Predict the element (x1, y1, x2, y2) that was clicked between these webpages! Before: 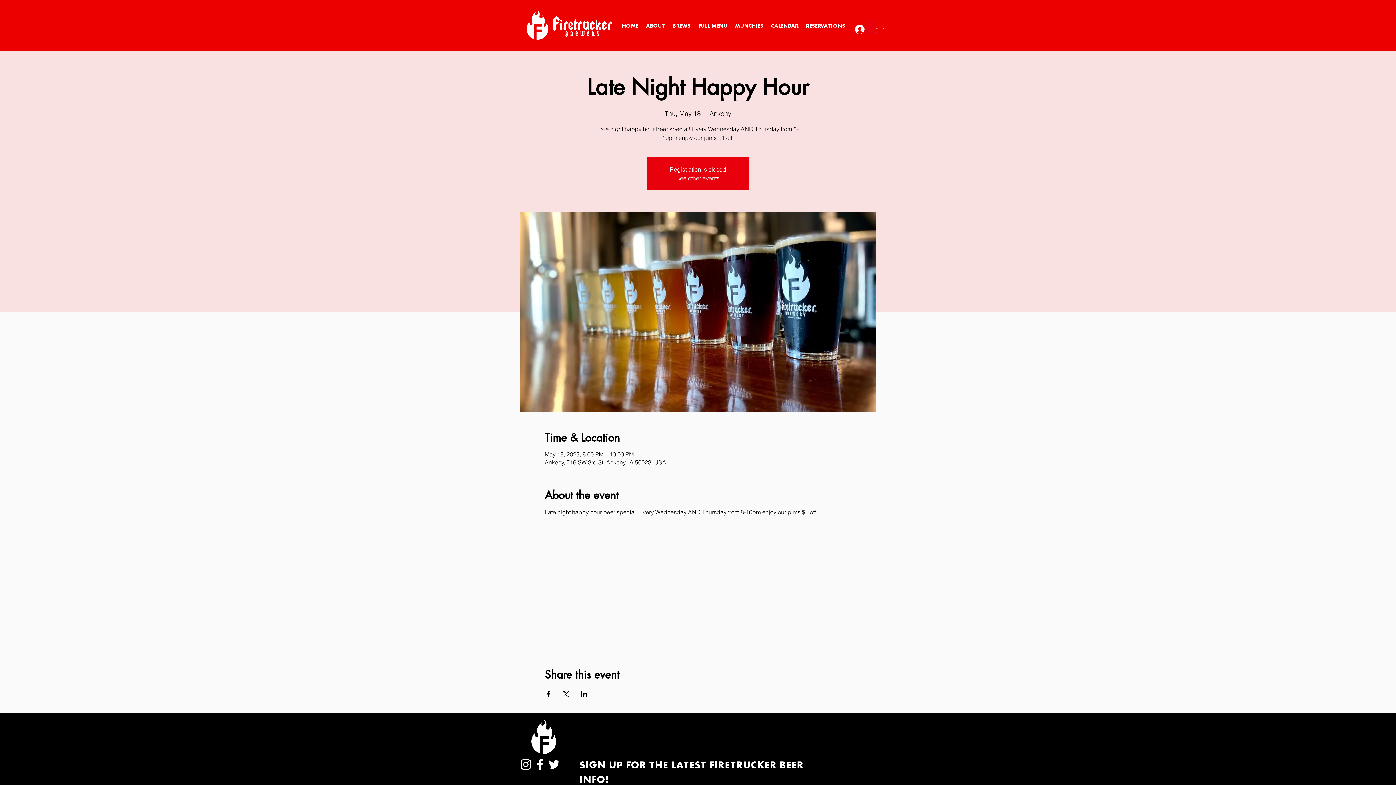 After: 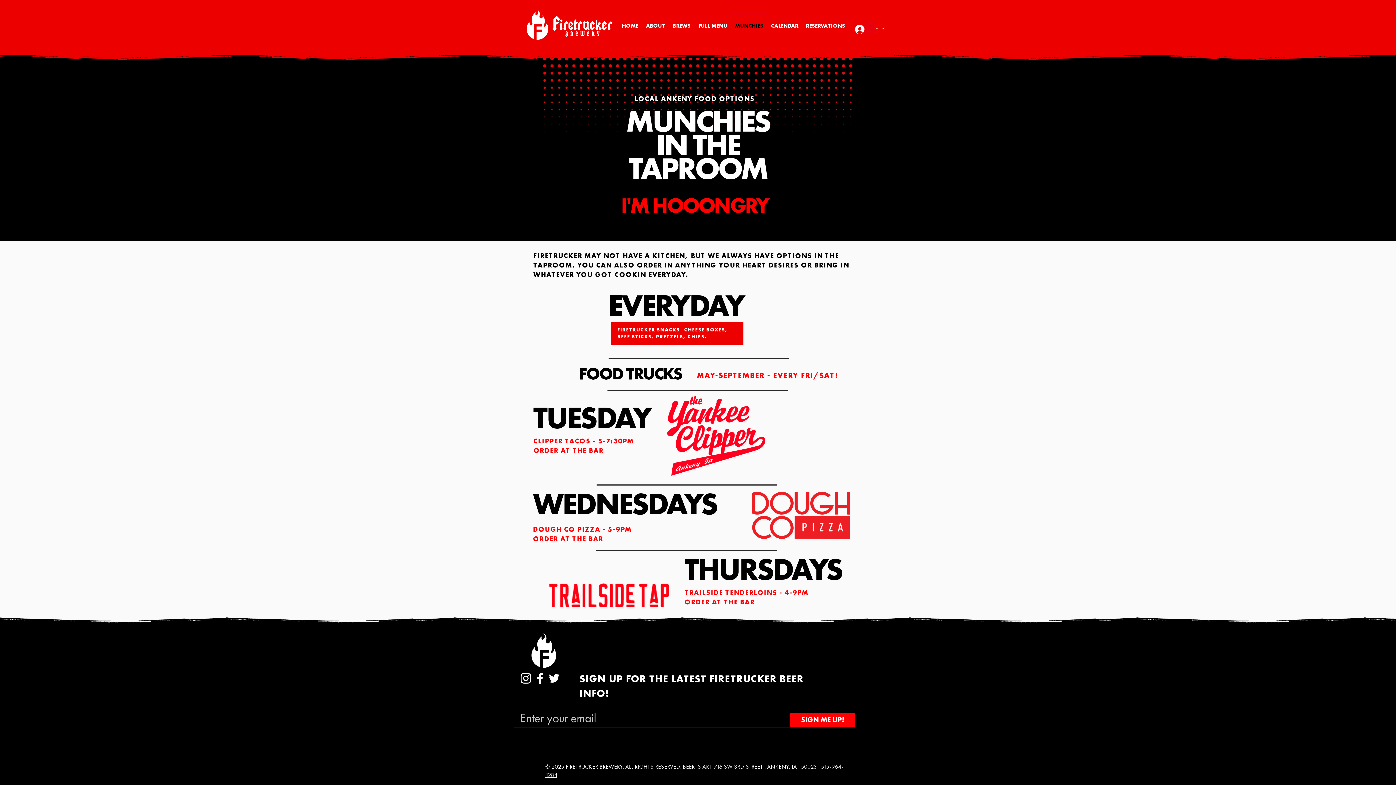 Action: label: MUNCHIES bbox: (732, 13, 768, 32)